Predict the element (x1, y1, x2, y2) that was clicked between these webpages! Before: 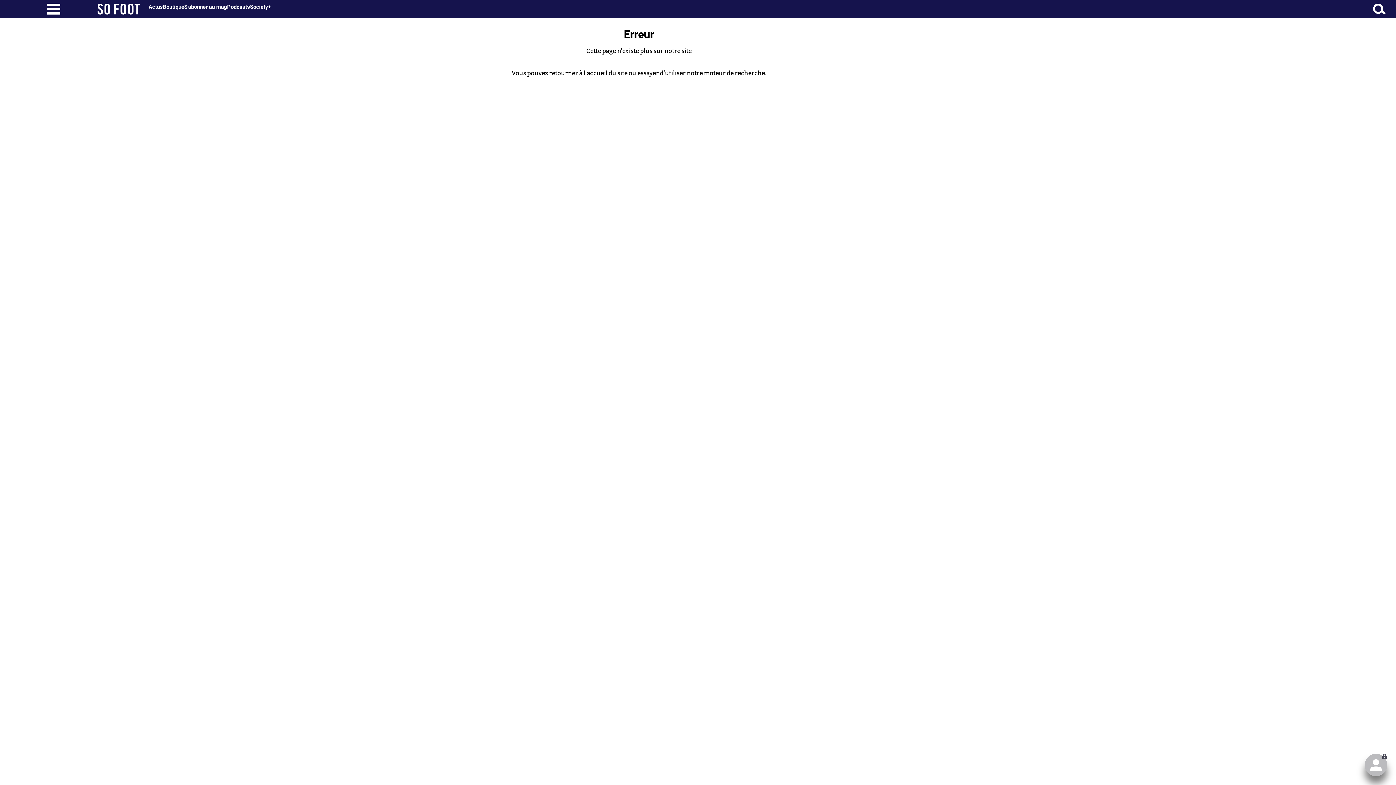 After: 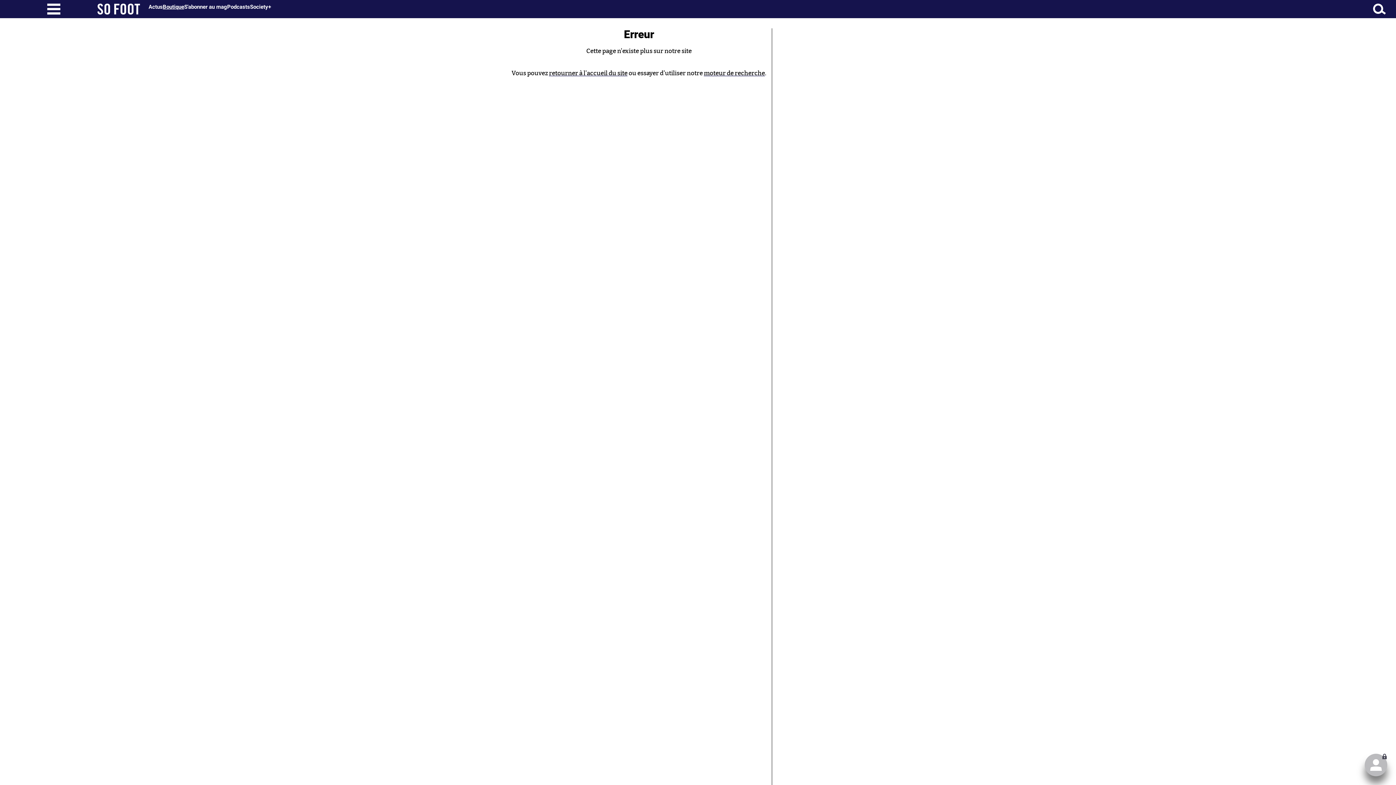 Action: bbox: (162, 3, 184, 10) label: Boutique